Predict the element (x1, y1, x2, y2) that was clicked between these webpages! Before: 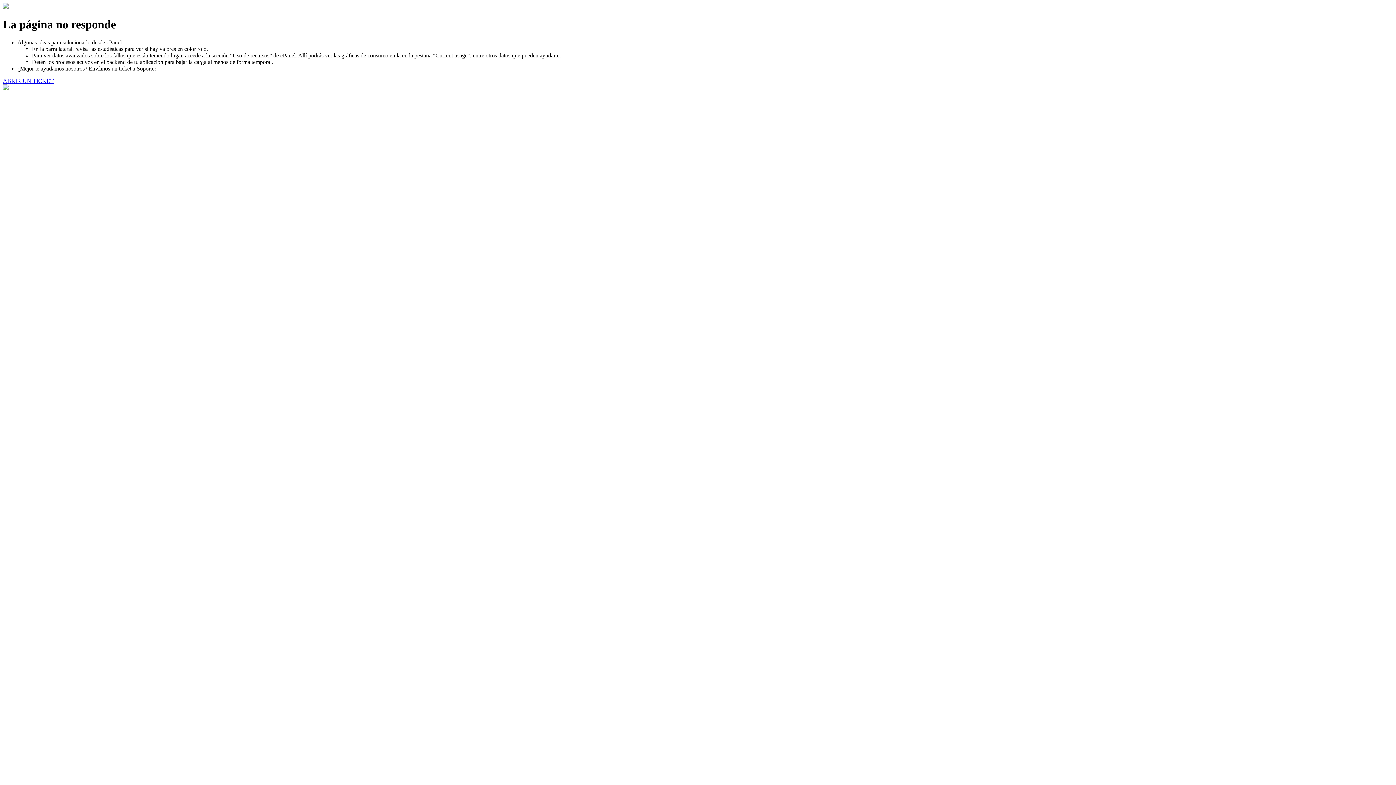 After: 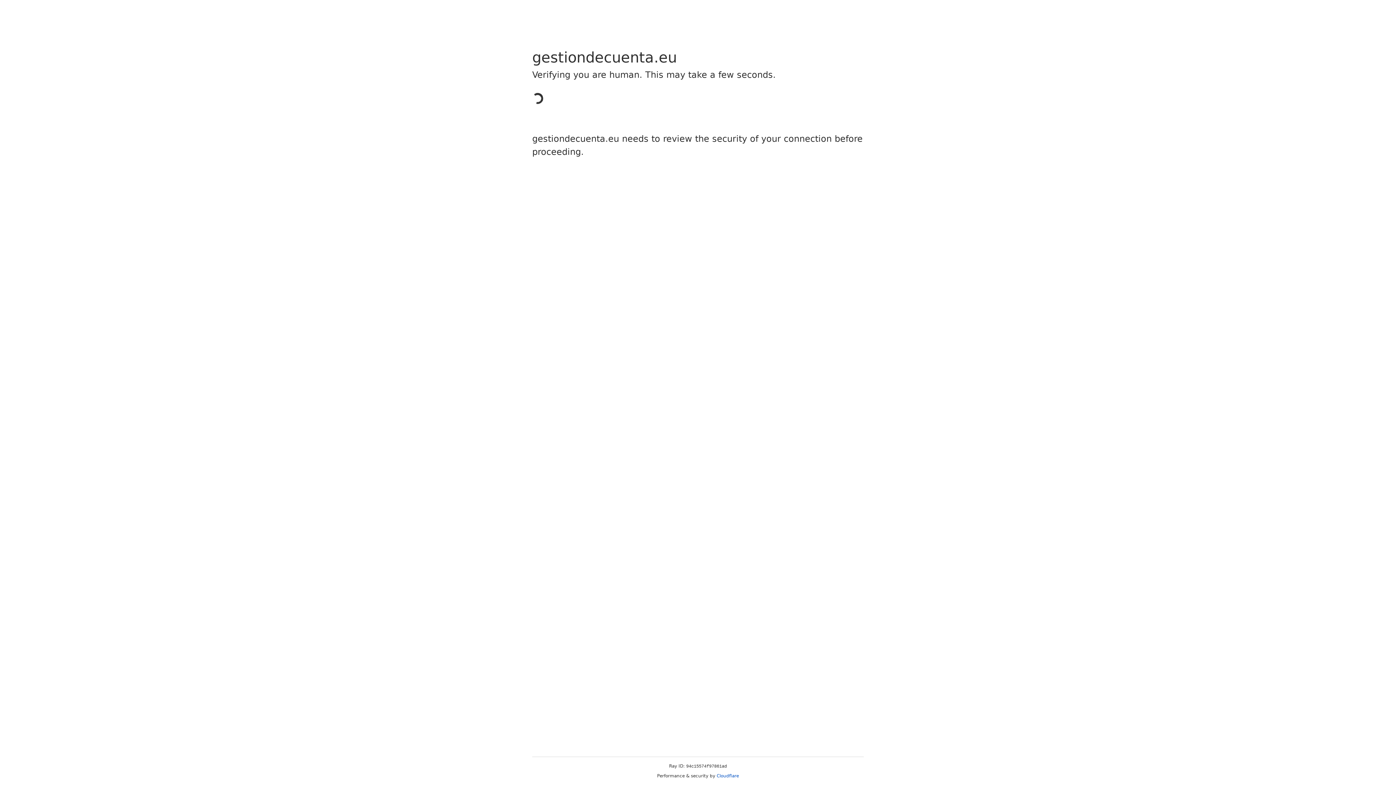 Action: label: ABRIR UN TICKET bbox: (2, 77, 53, 83)